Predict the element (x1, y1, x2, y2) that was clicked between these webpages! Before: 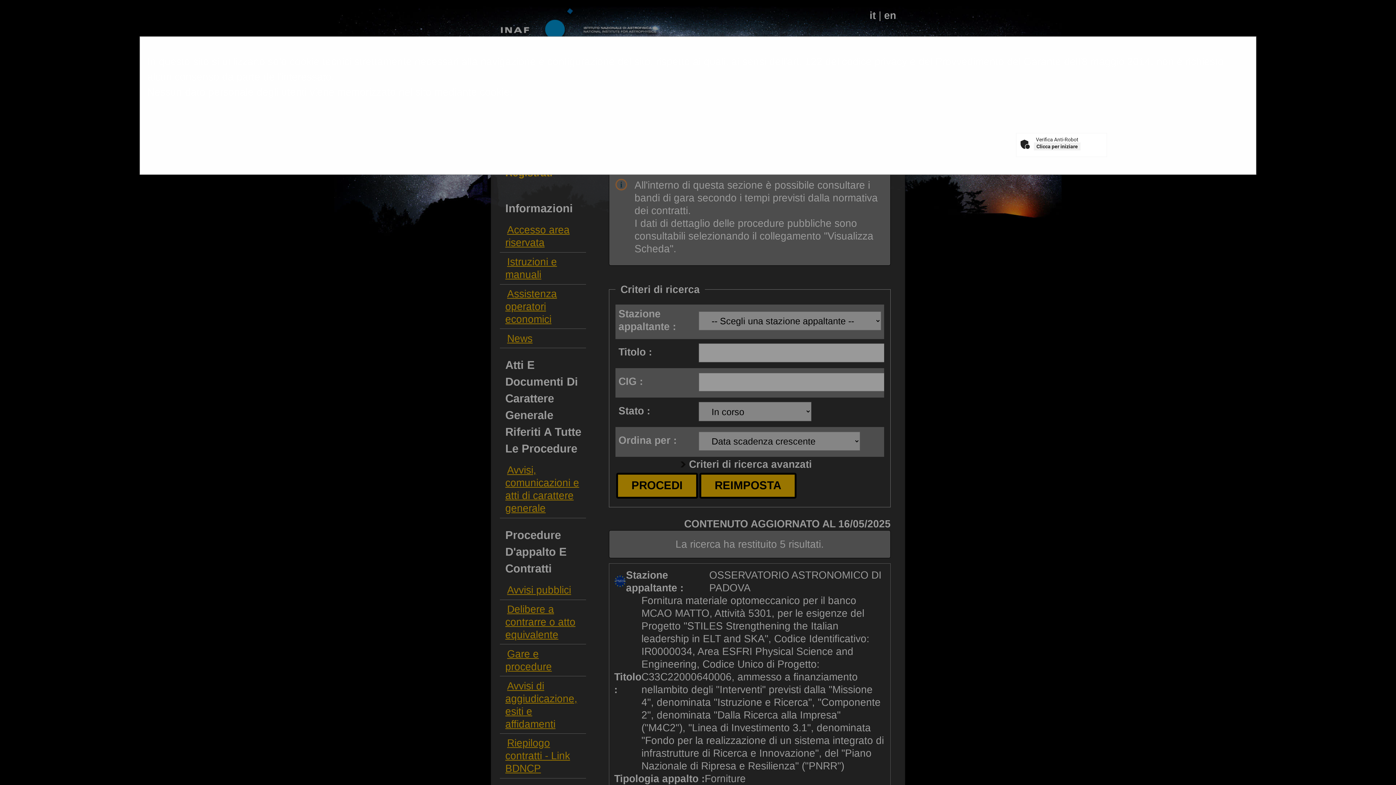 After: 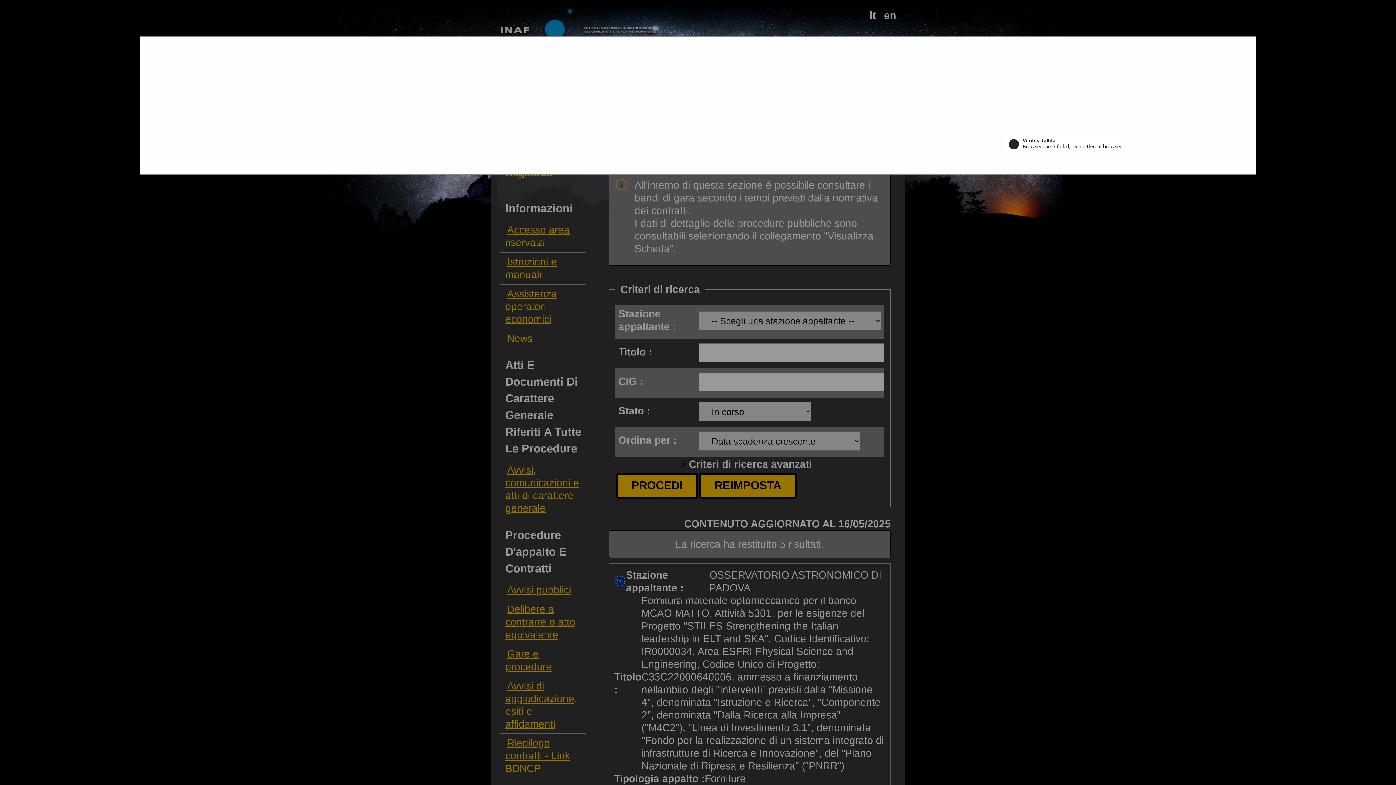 Action: label: Clicca per iniziare bbox: (1034, 142, 1080, 150)